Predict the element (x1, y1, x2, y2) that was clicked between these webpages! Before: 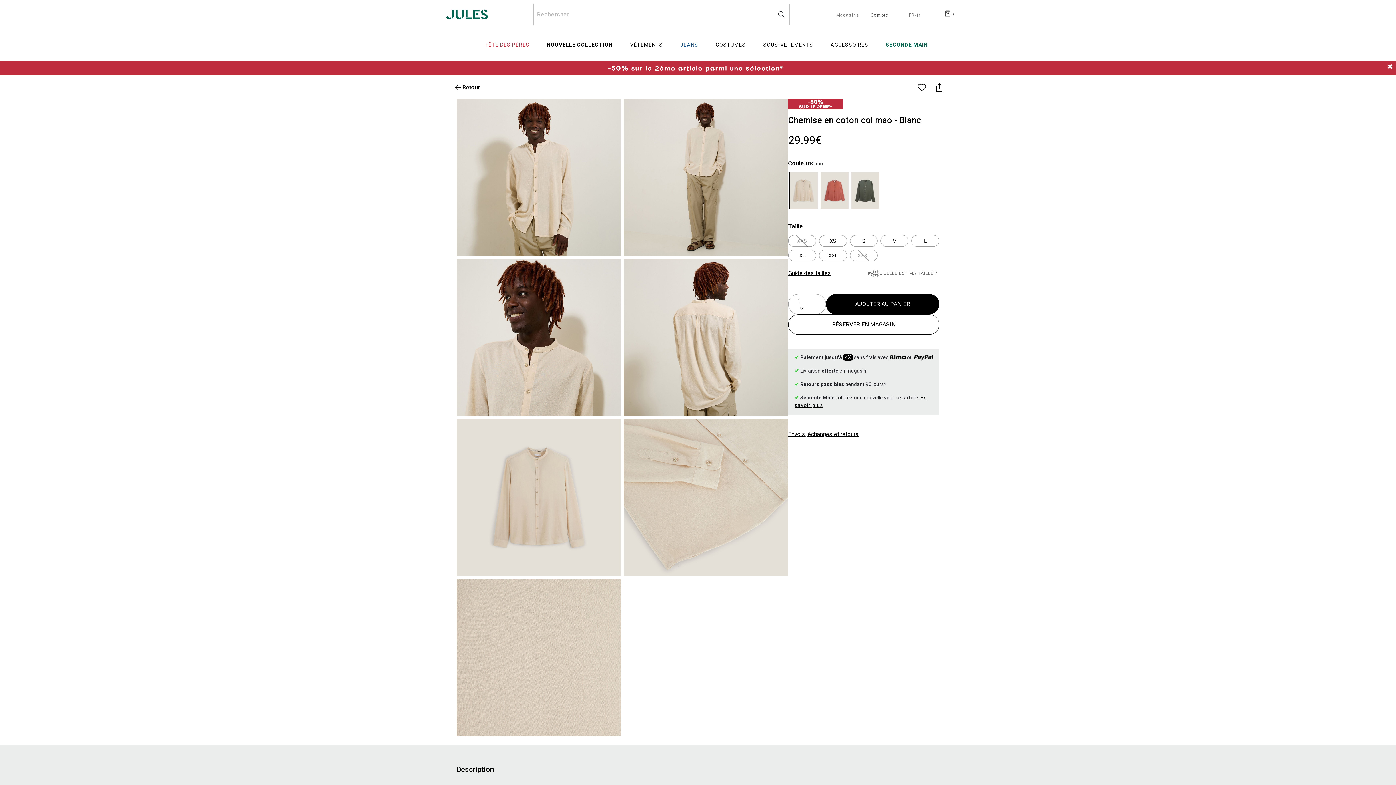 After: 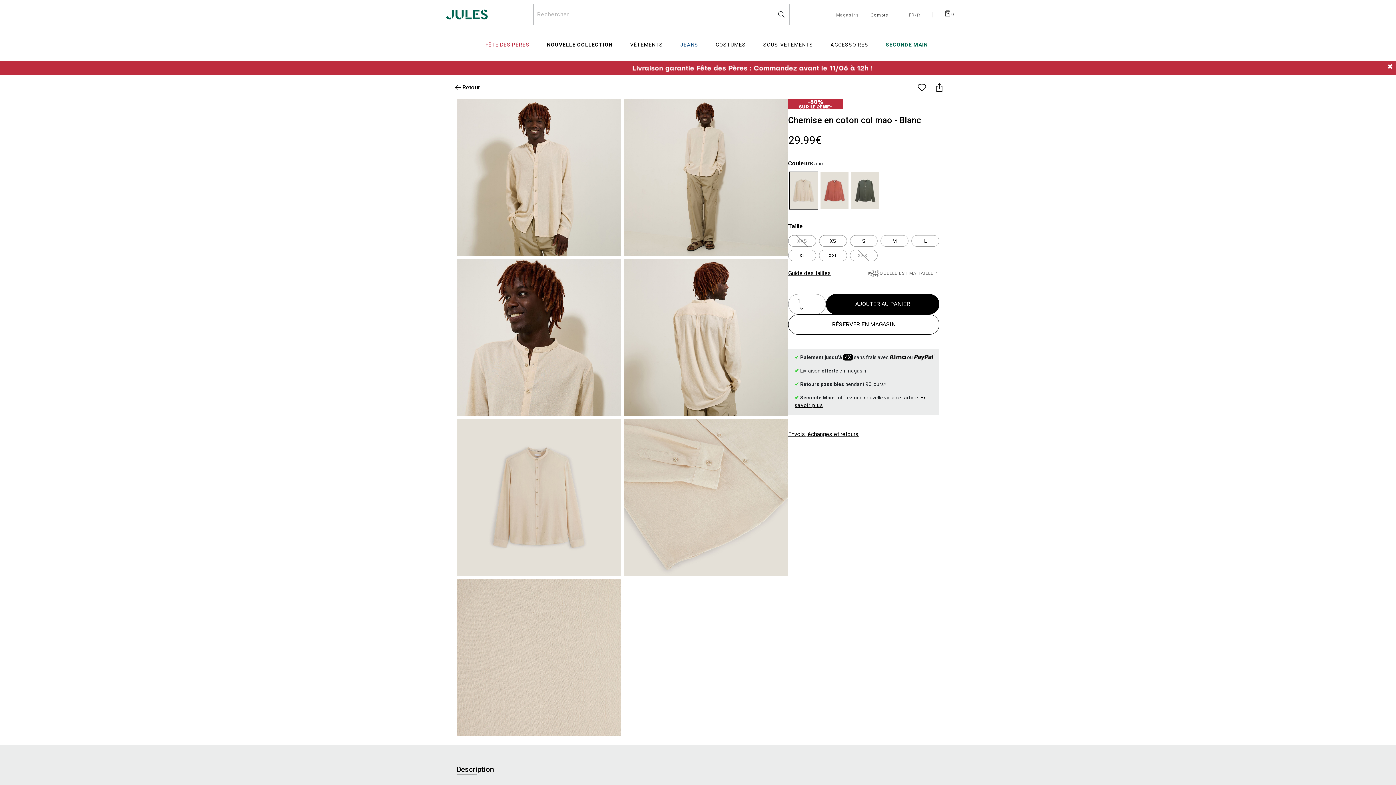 Action: label: Sélectionner Code couleur Blanc bbox: (789, 172, 817, 209)